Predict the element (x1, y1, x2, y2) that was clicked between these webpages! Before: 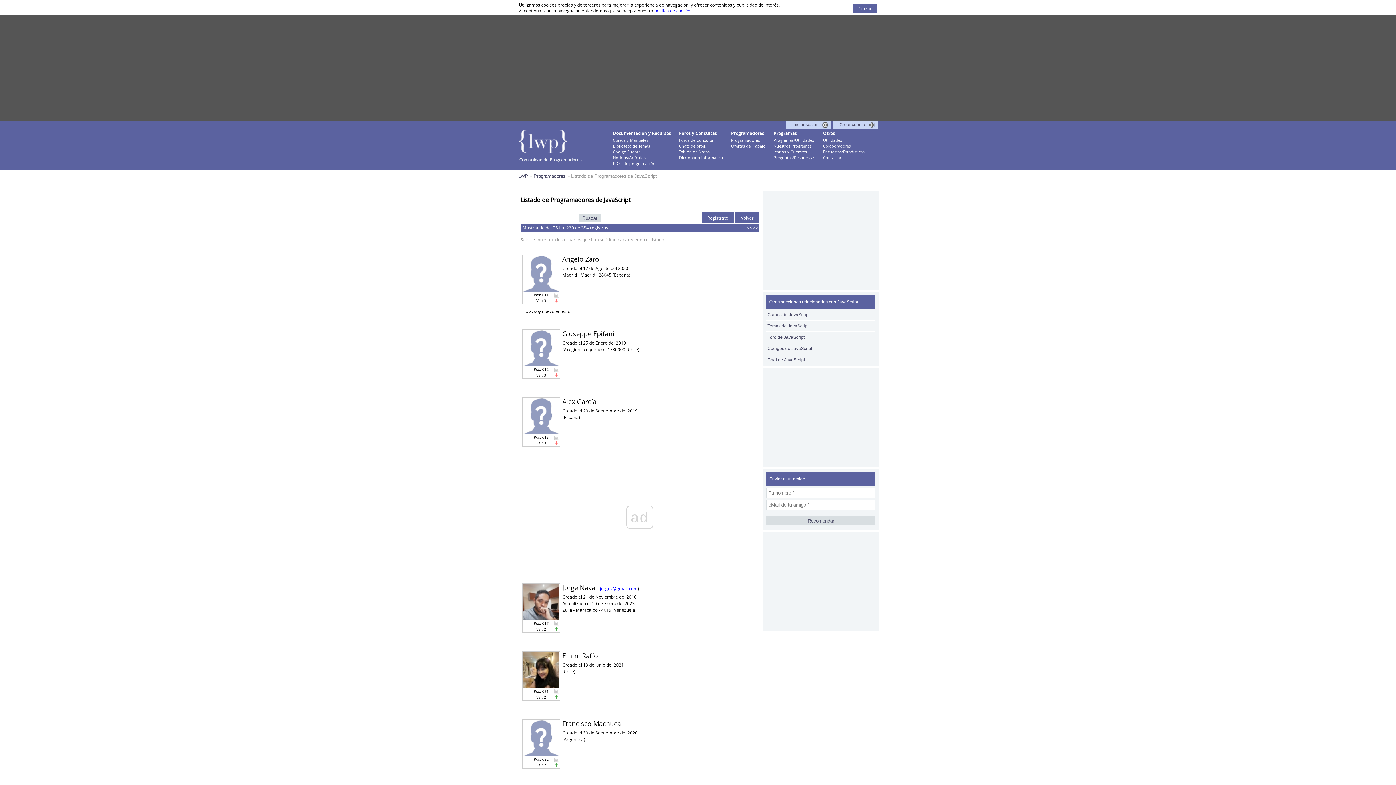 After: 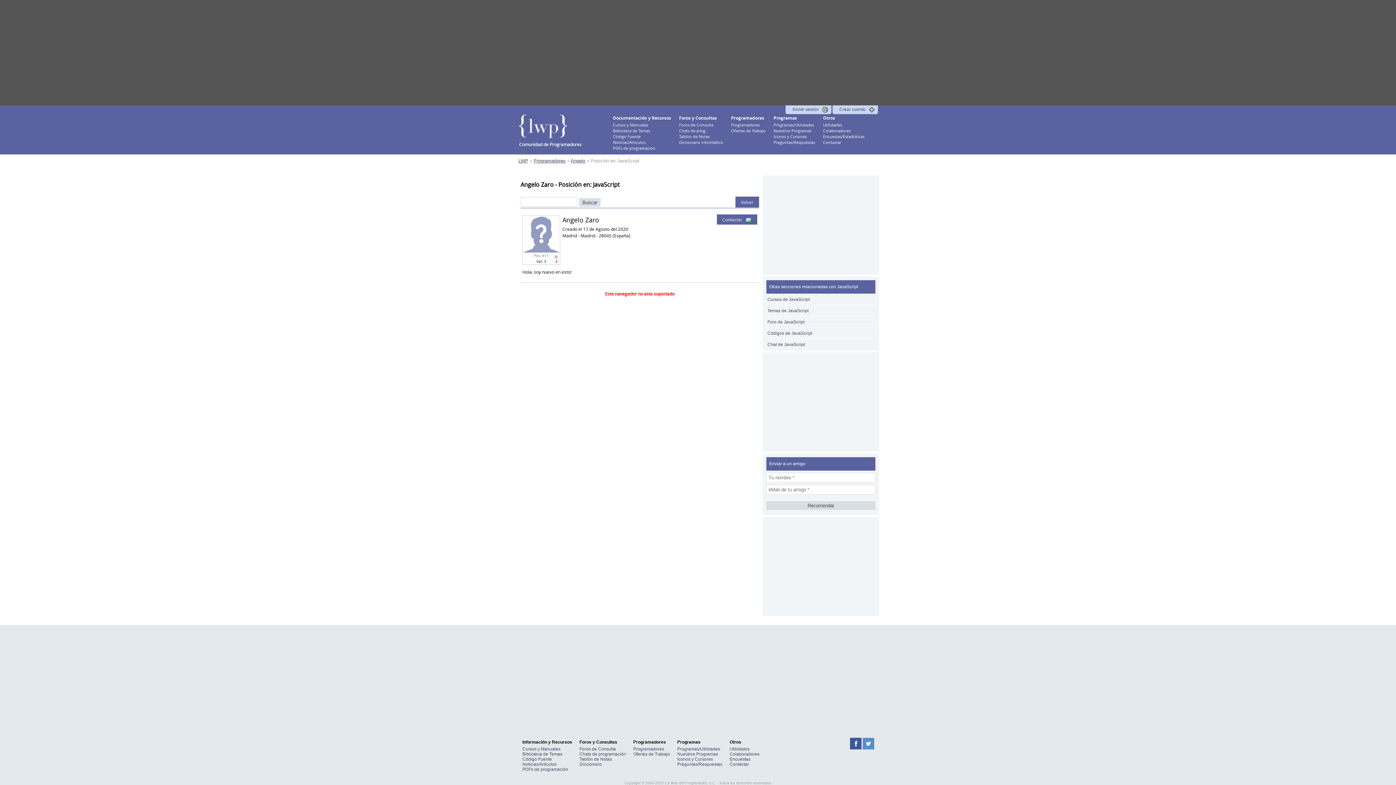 Action: bbox: (553, 292, 559, 298)